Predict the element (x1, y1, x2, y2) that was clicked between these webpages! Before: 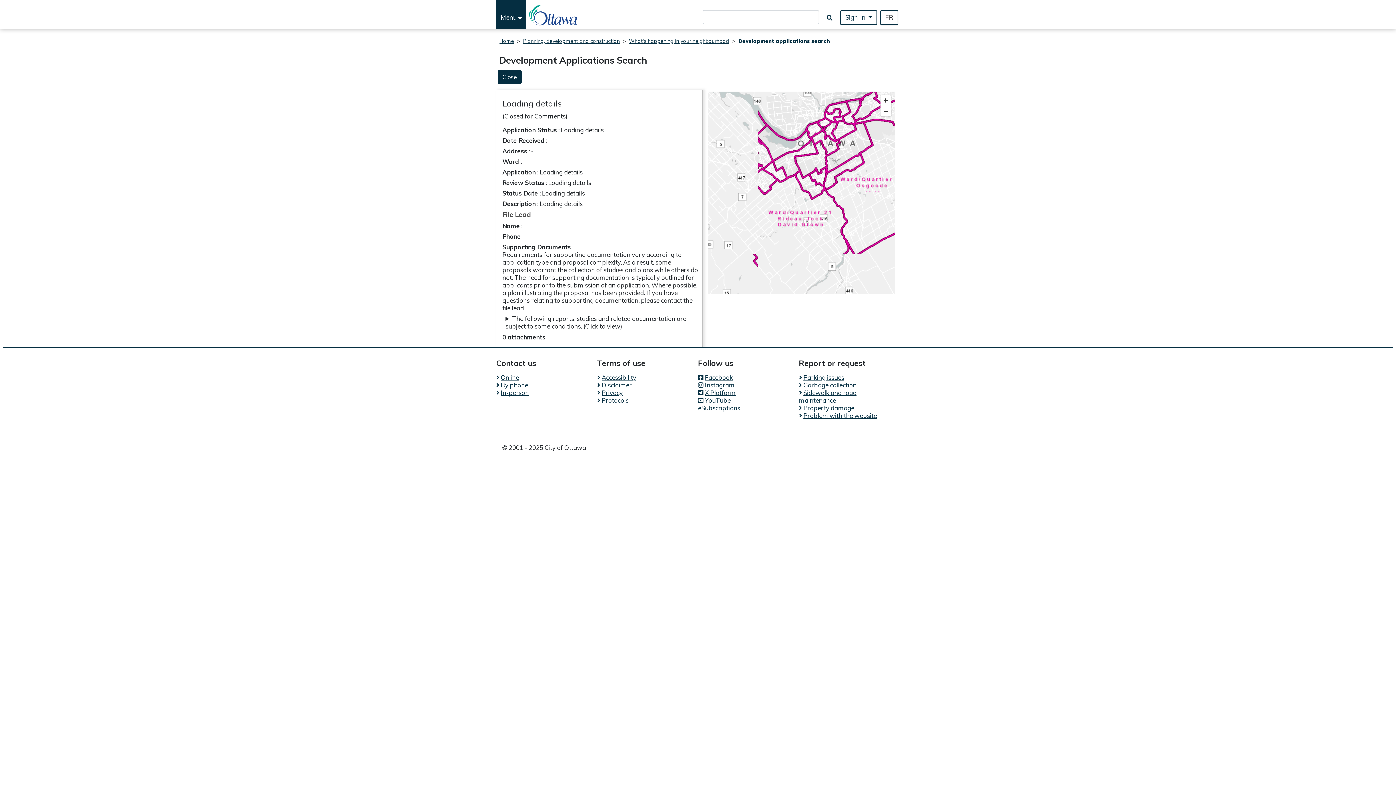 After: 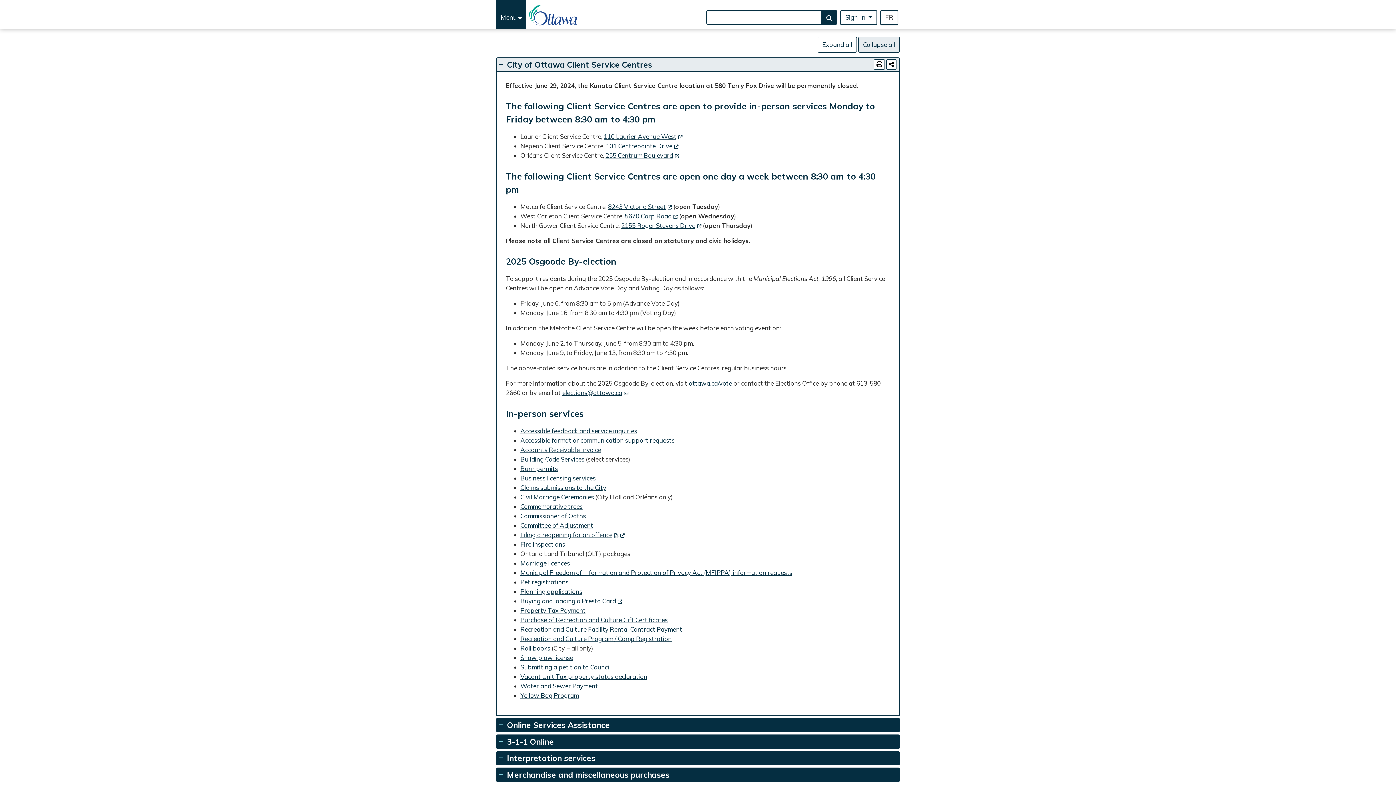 Action: bbox: (496, 388, 528, 396) label: In-person